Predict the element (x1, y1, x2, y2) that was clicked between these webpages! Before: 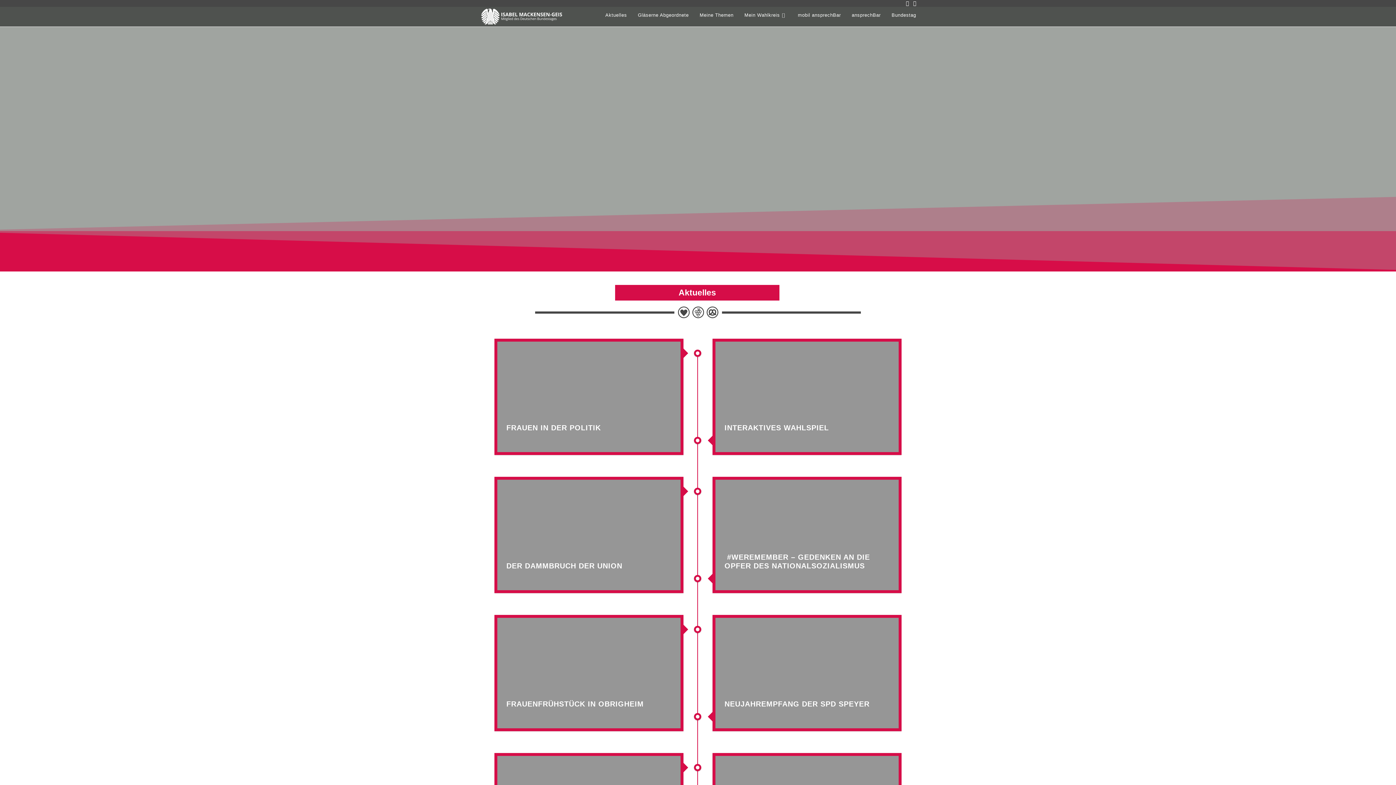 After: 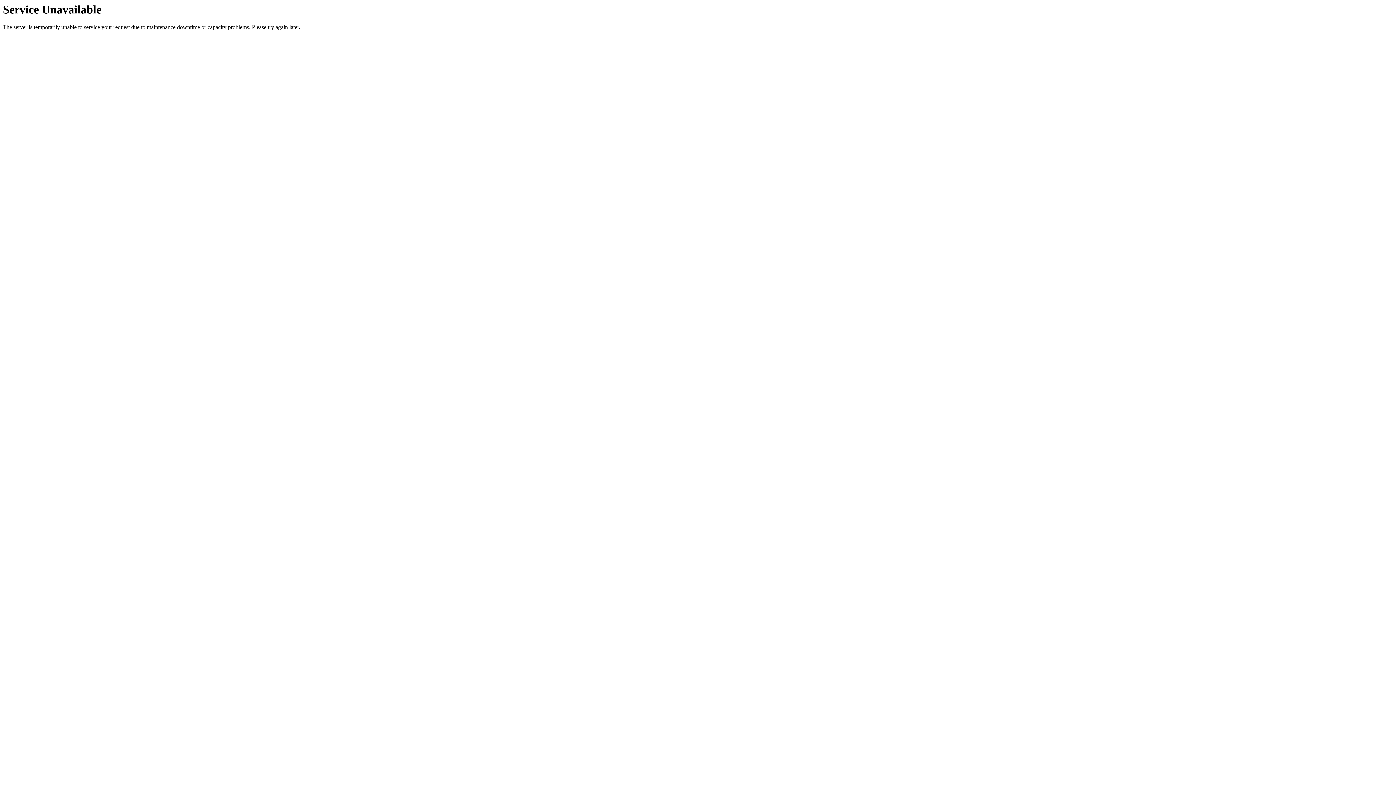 Action: bbox: (497, 618, 680, 728) label: 17. Januar 2025

Am Donnerstag durfte ich beim traditionellen Frauenfrühstück der SPD FRAUEN Obrigheim zu Gast zu sein, das seit vielen Jahren ein fester Bestandteil der regionalen Gemeinschaft ist. In guter Stimmung und bei bester Laune wurde es eine wunderbare Gelegenheit, mit den Teilnehmerinnen ins Gespräch zu kommen. Besonders viel Spaß hat das „Politikrätsel“...

FRAUENFRÜHSTÜCK IN OBRIGHEIM